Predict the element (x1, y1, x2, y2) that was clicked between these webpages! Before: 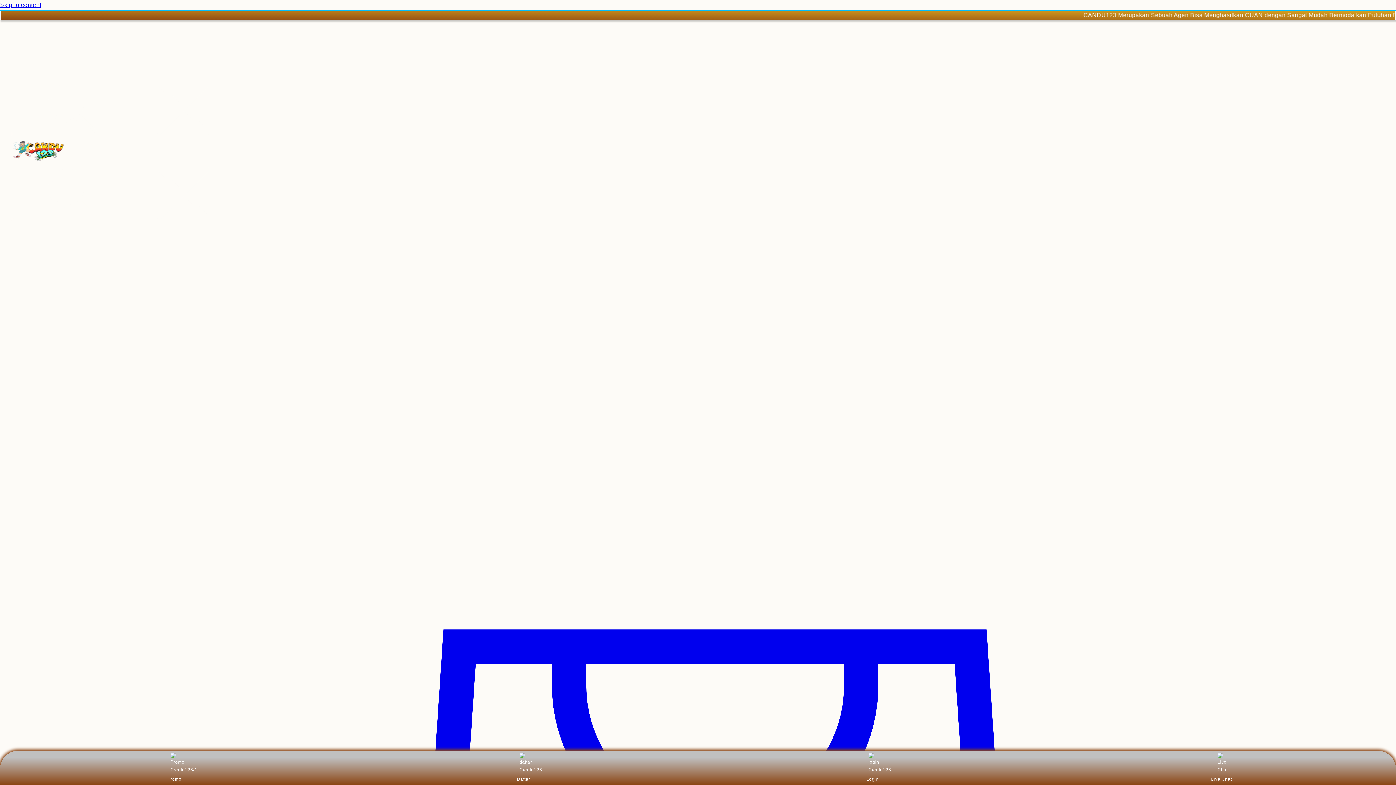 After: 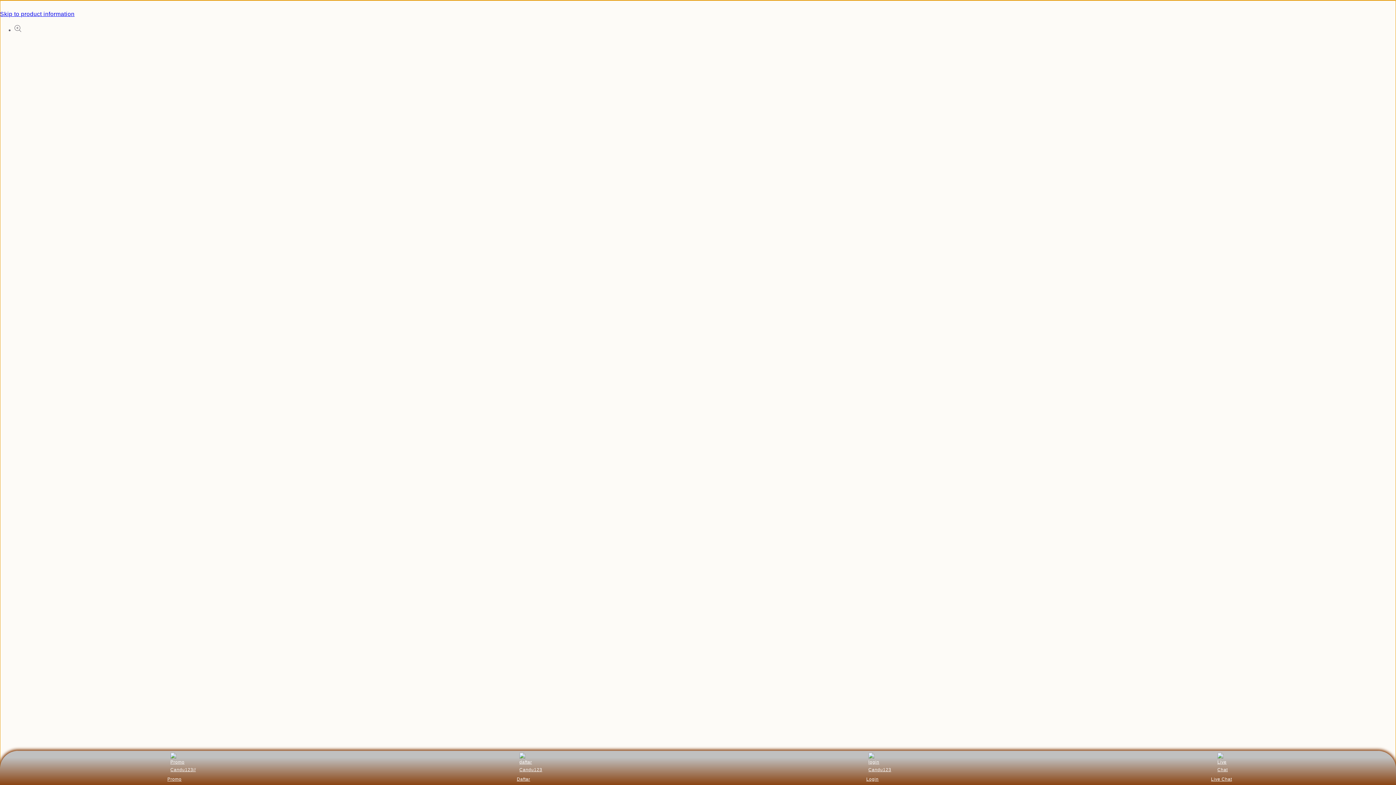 Action: label: Skip to content bbox: (0, 0, 1396, 10)